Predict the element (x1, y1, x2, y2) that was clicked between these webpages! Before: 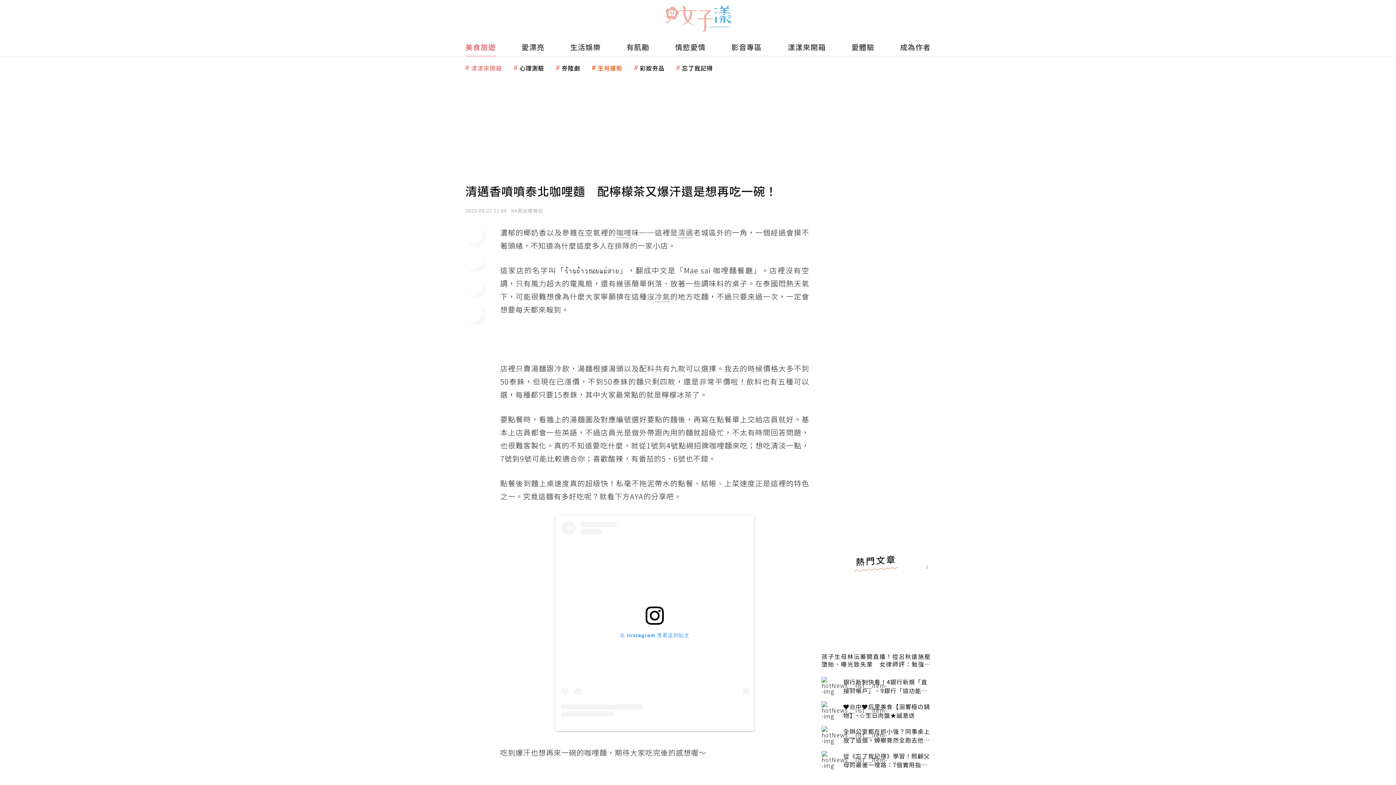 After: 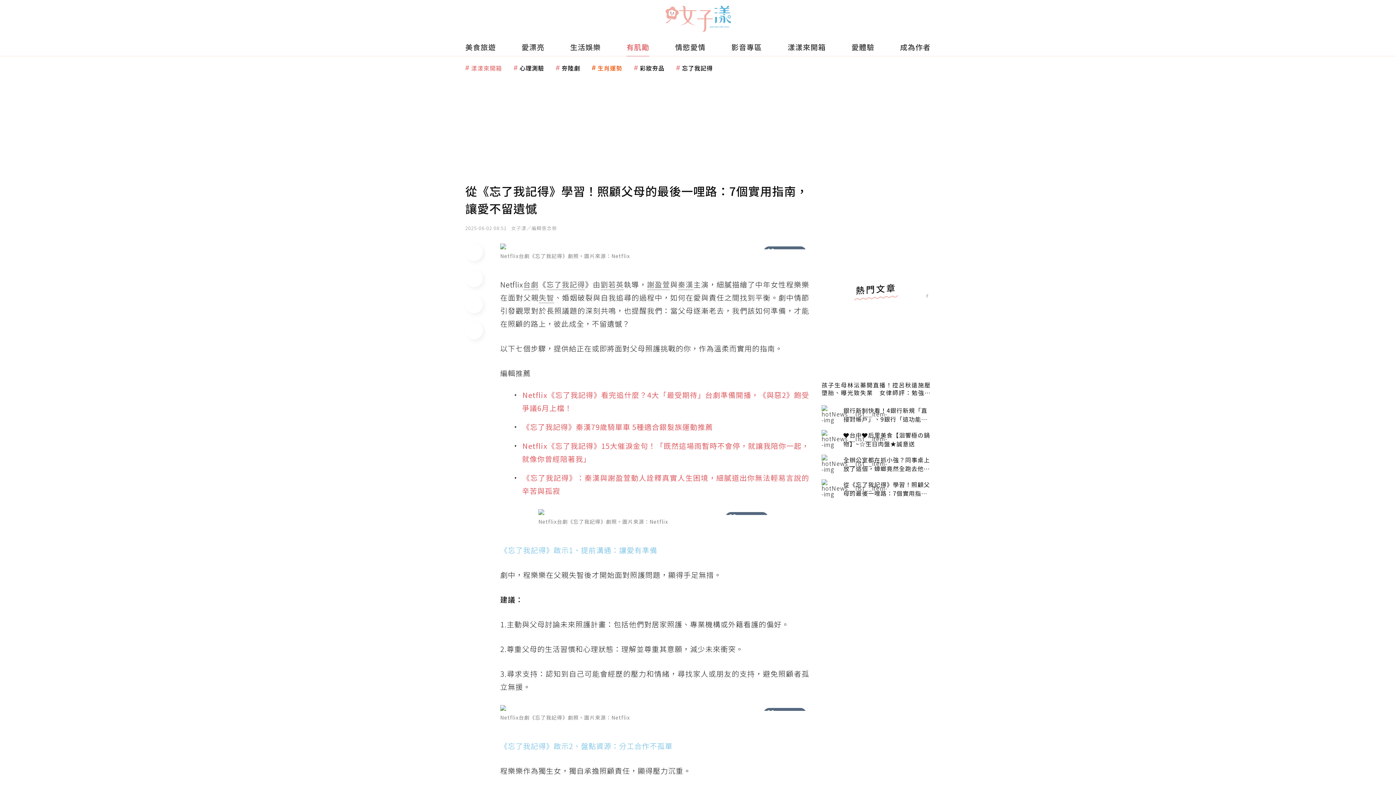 Action: label: 從《忘了我記得》學習！照顧父母的最後一哩路：7個實用指南，讓愛不留遺憾 bbox: (821, 751, 930, 770)